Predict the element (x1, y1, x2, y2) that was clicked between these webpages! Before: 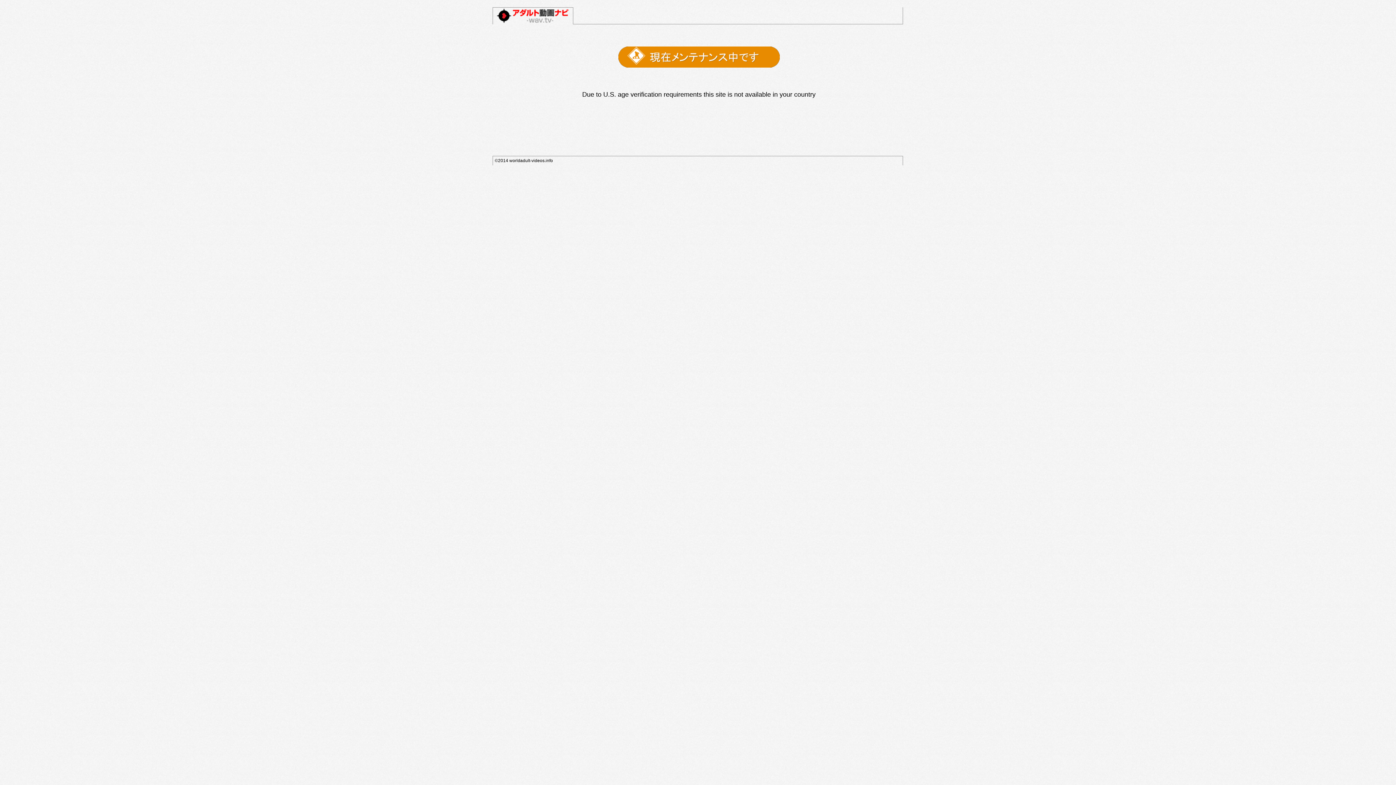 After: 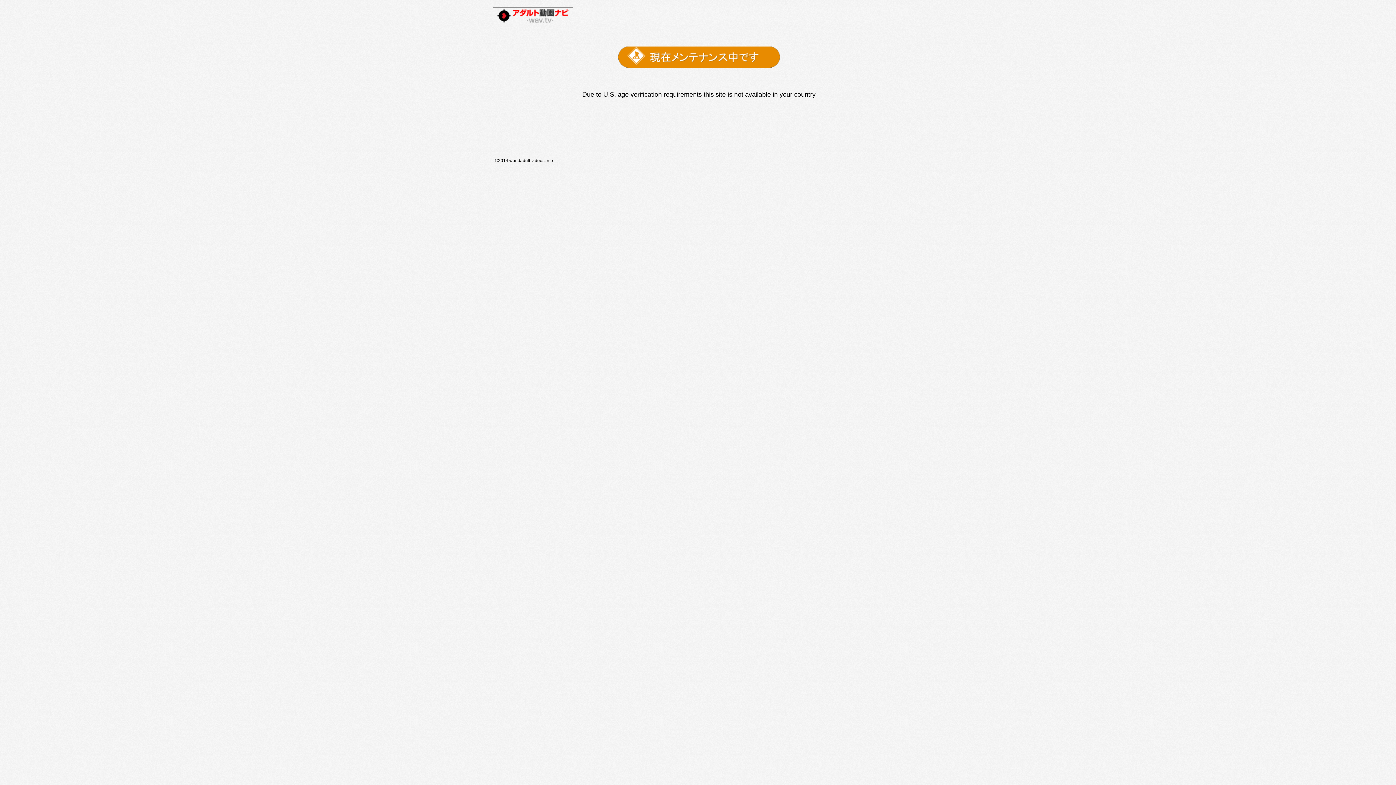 Action: bbox: (494, 20, 572, 25)